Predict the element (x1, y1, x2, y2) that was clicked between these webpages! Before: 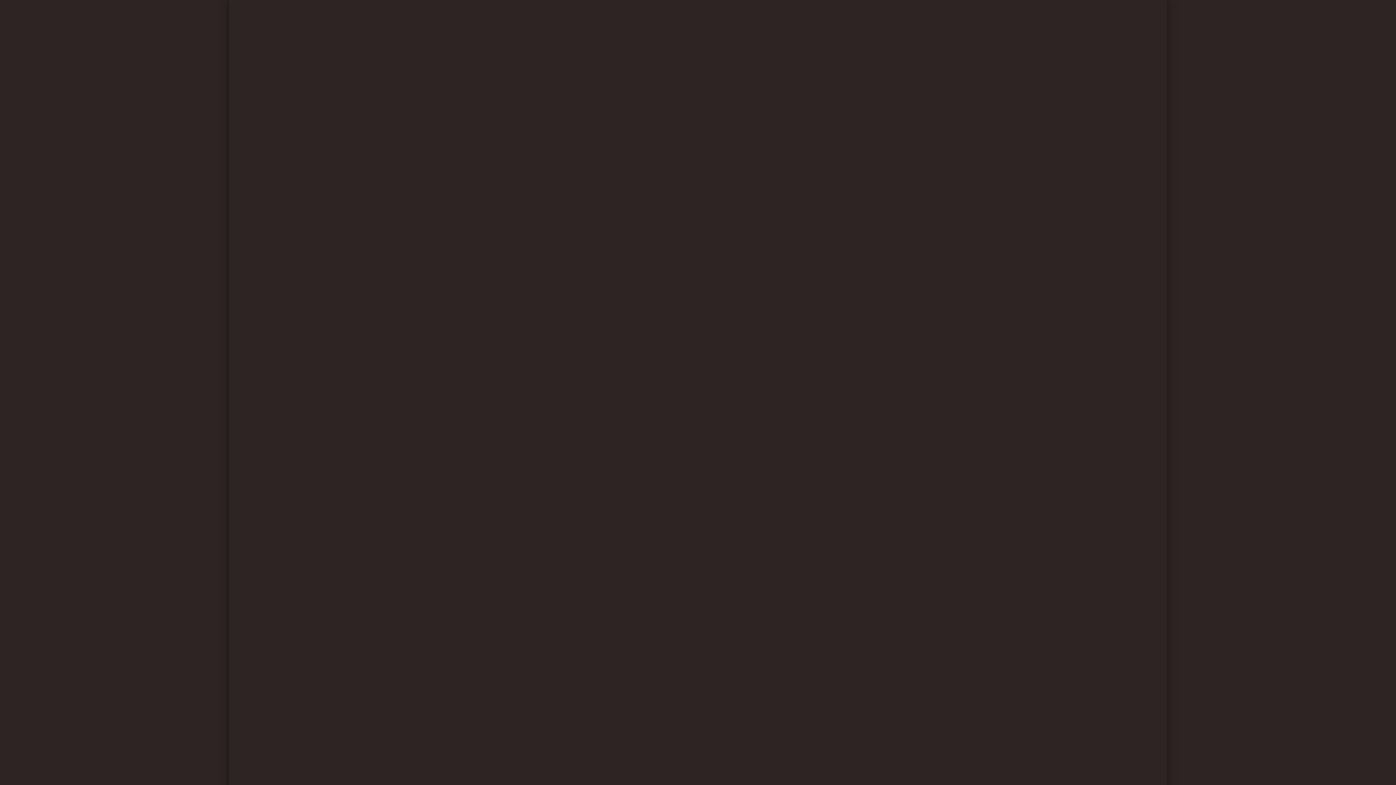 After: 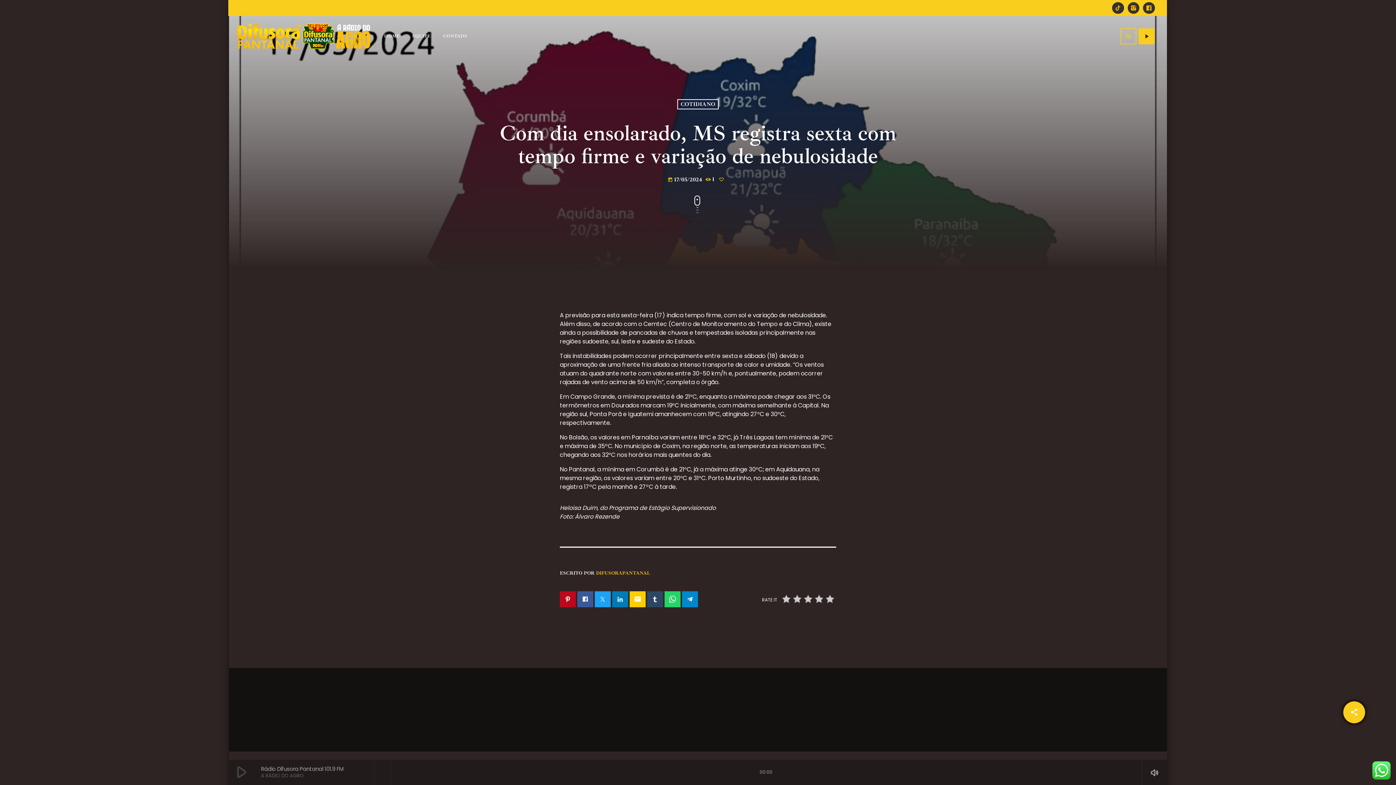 Action: bbox: (1138, 29, 1154, 45) label: Reproduzir